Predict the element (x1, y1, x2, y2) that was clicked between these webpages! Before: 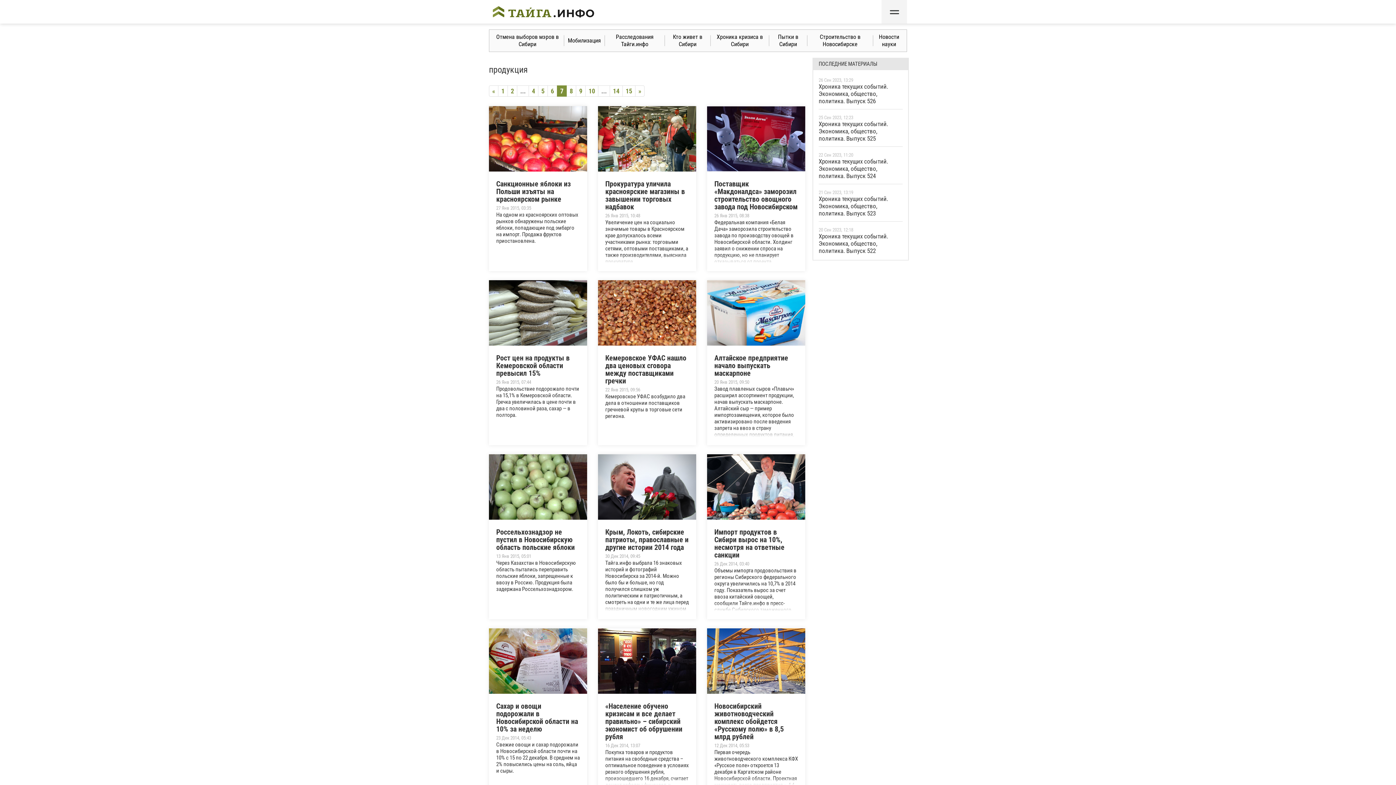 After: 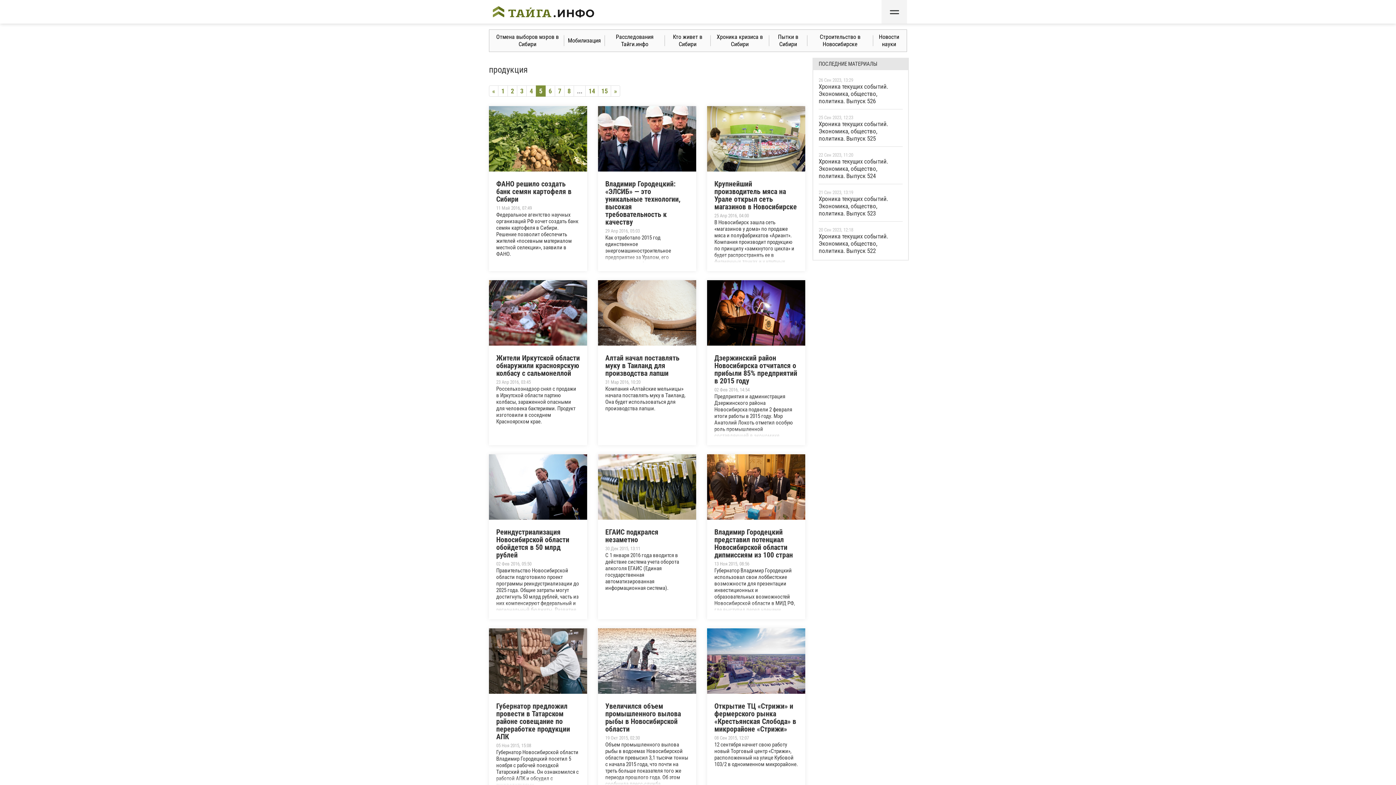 Action: label: 5 bbox: (538, 85, 548, 96)